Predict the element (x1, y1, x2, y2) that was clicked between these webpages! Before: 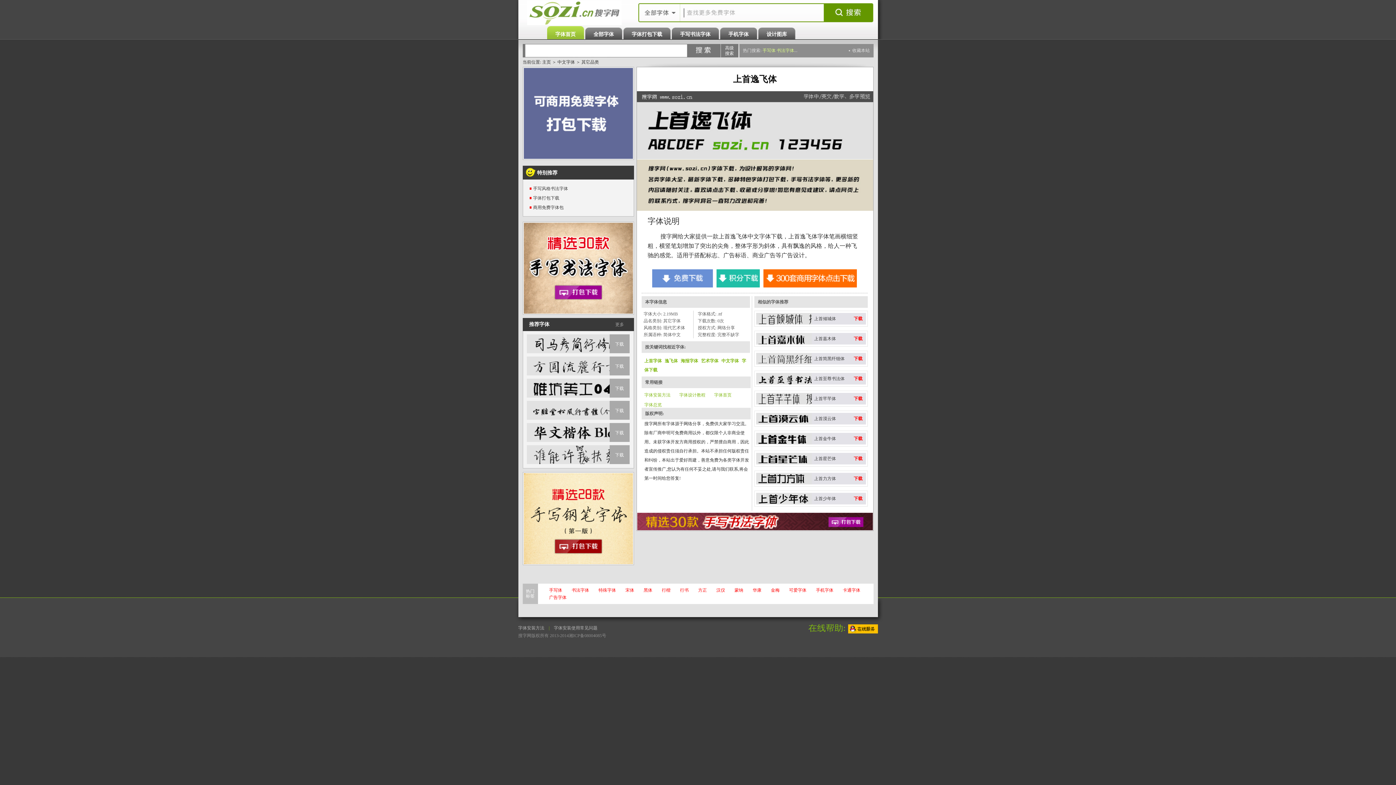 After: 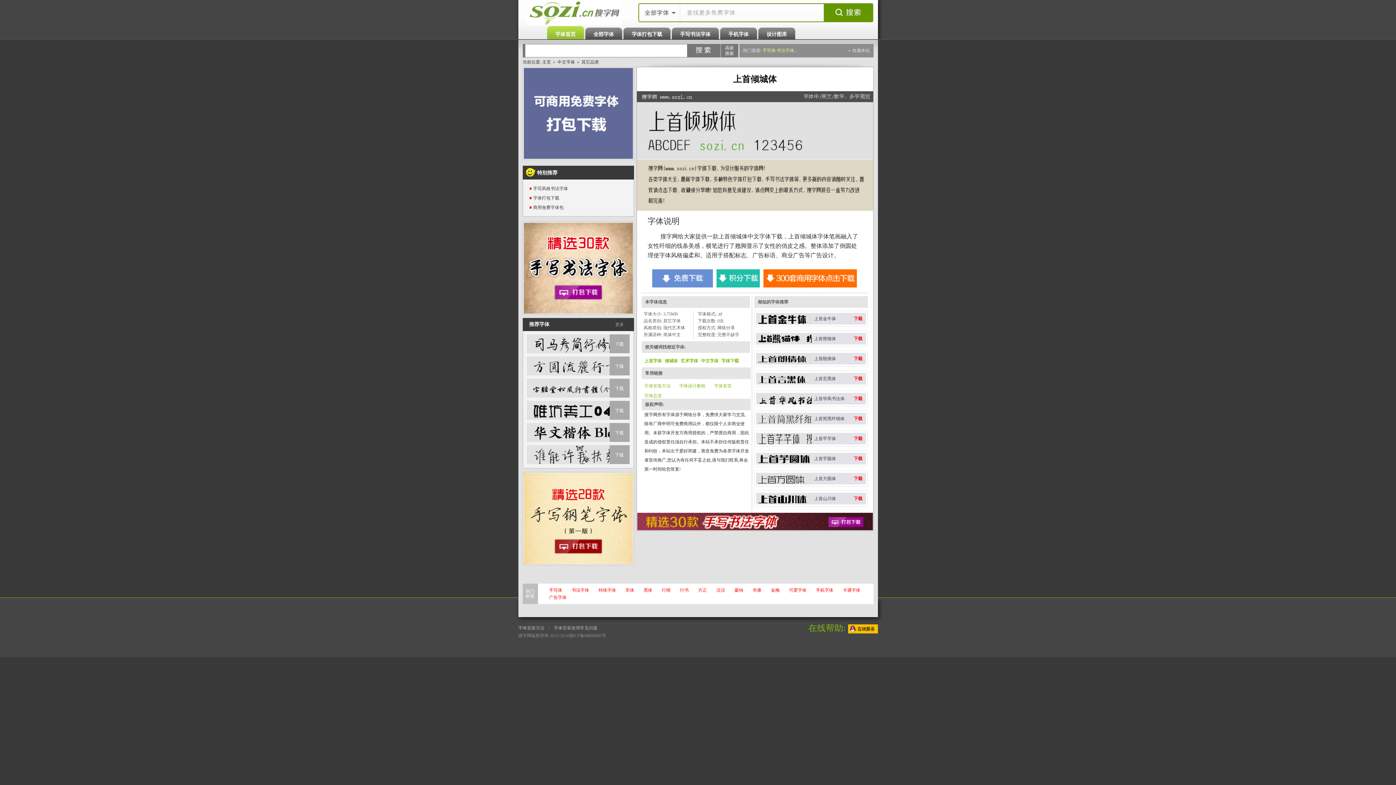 Action: label: 上首倾城体
下载 bbox: (754, 310, 867, 326)